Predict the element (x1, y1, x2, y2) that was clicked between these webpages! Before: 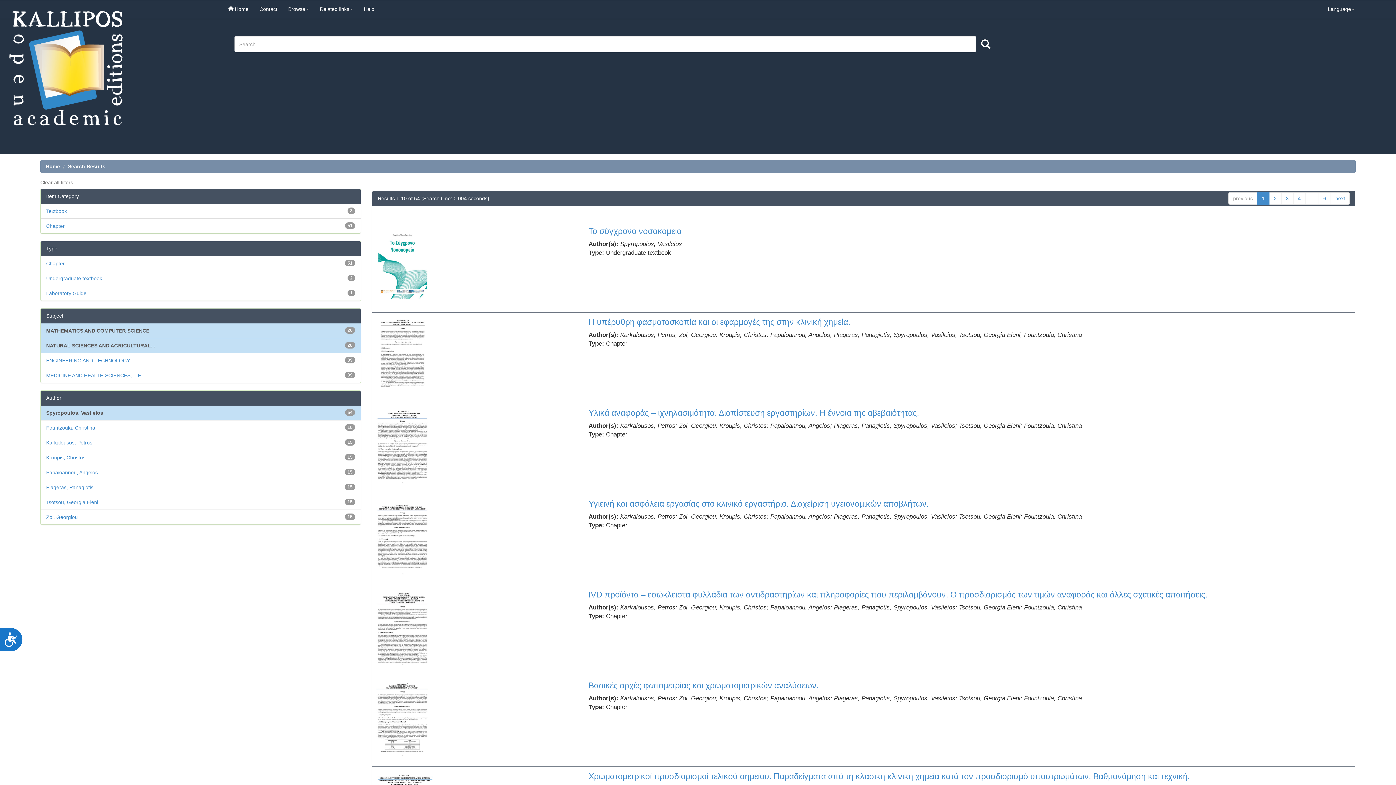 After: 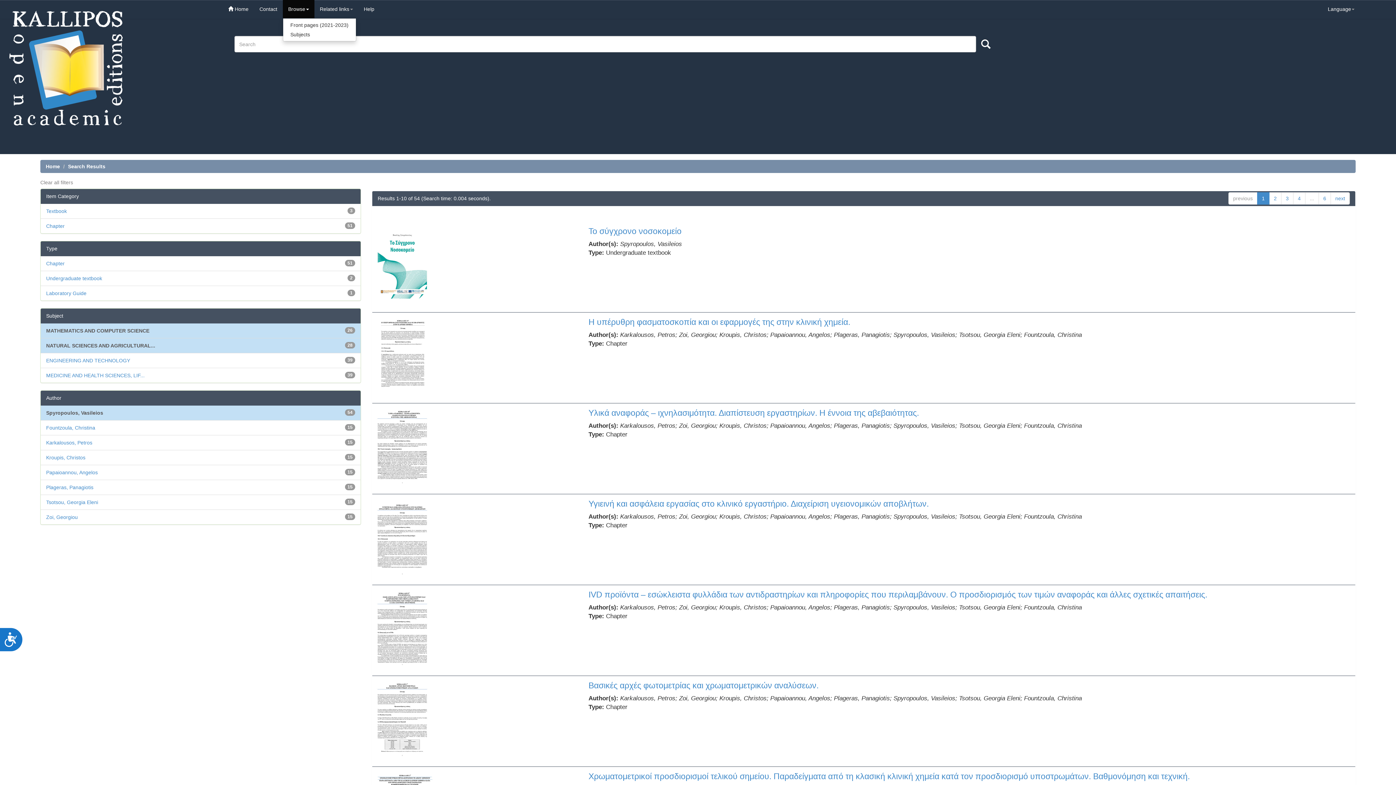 Action: bbox: (282, 0, 314, 18) label: Browse